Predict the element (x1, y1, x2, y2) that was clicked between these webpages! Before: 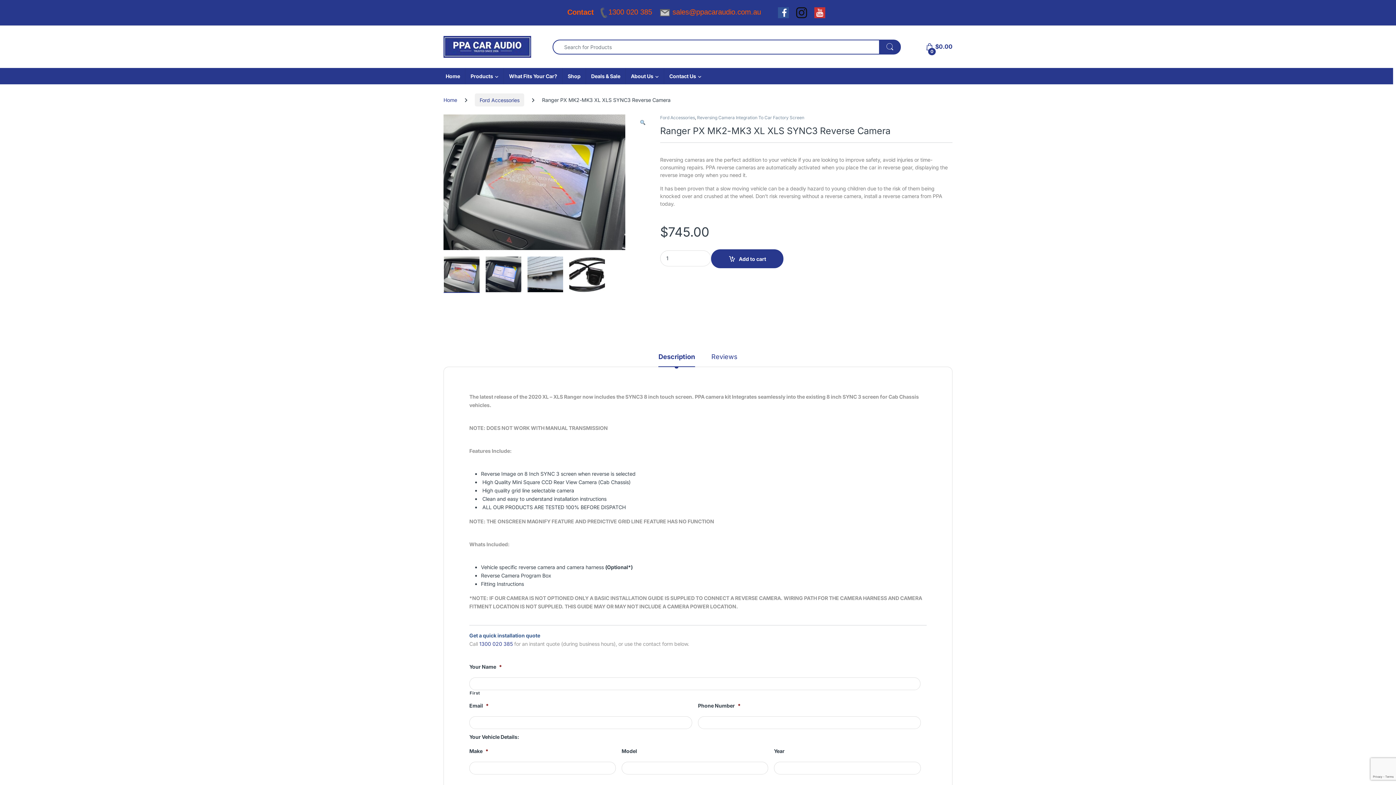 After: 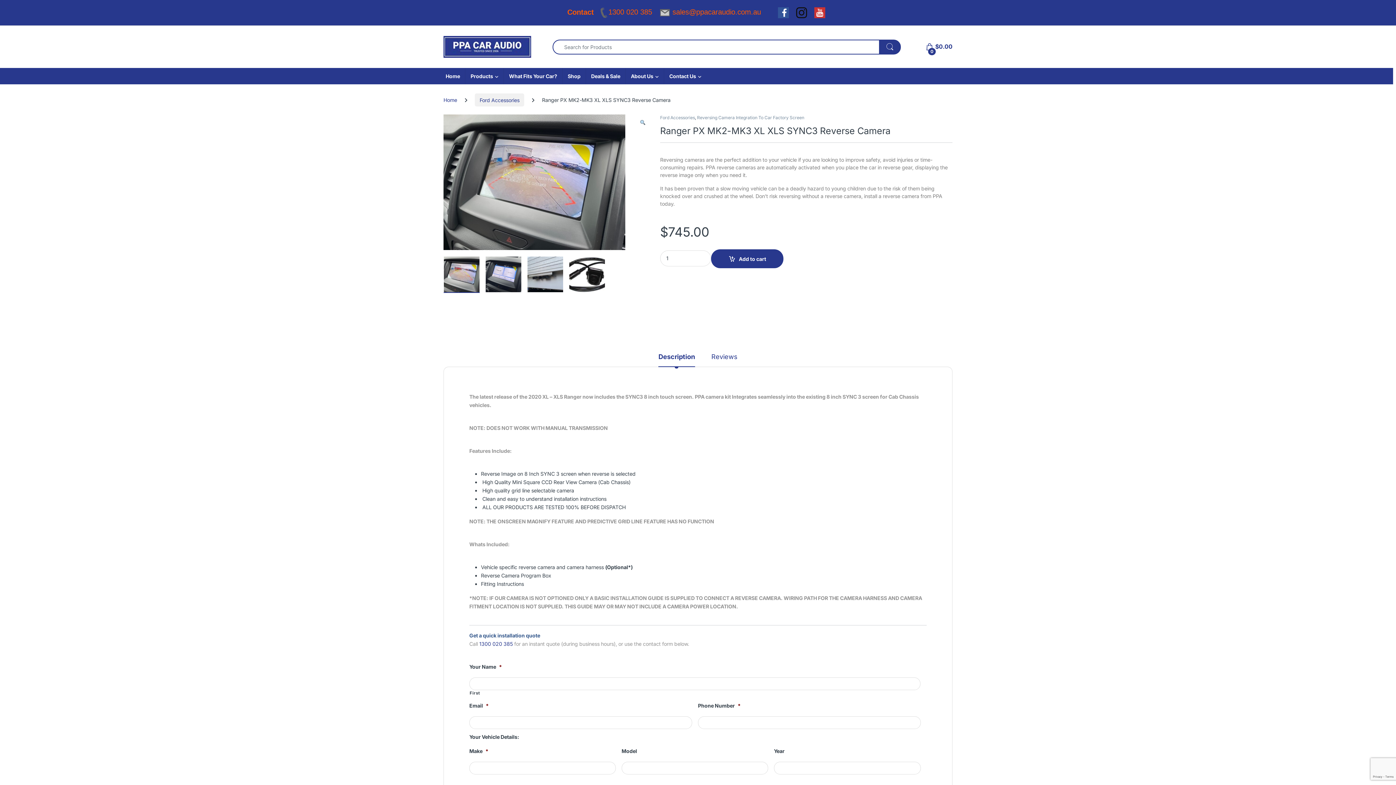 Action: bbox: (778, 8, 788, 16)